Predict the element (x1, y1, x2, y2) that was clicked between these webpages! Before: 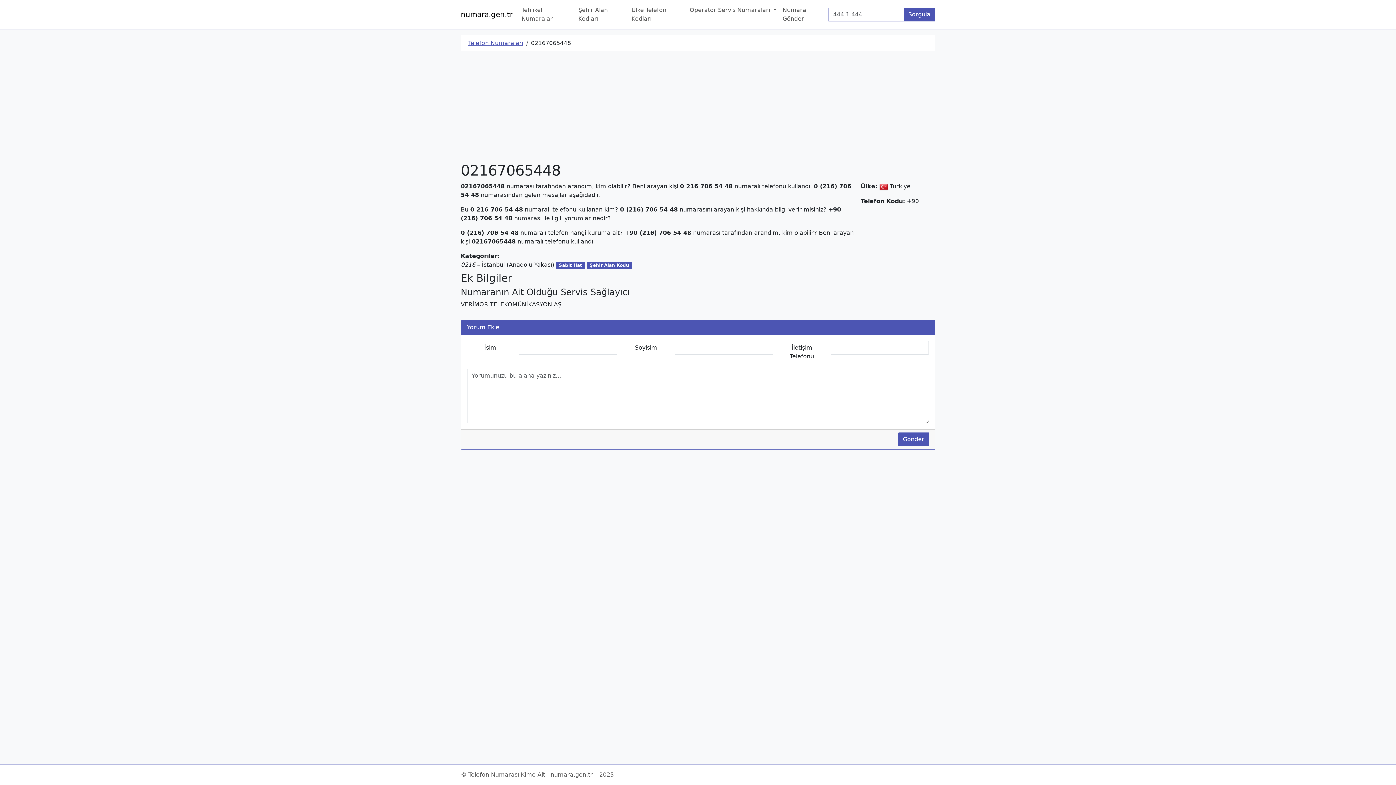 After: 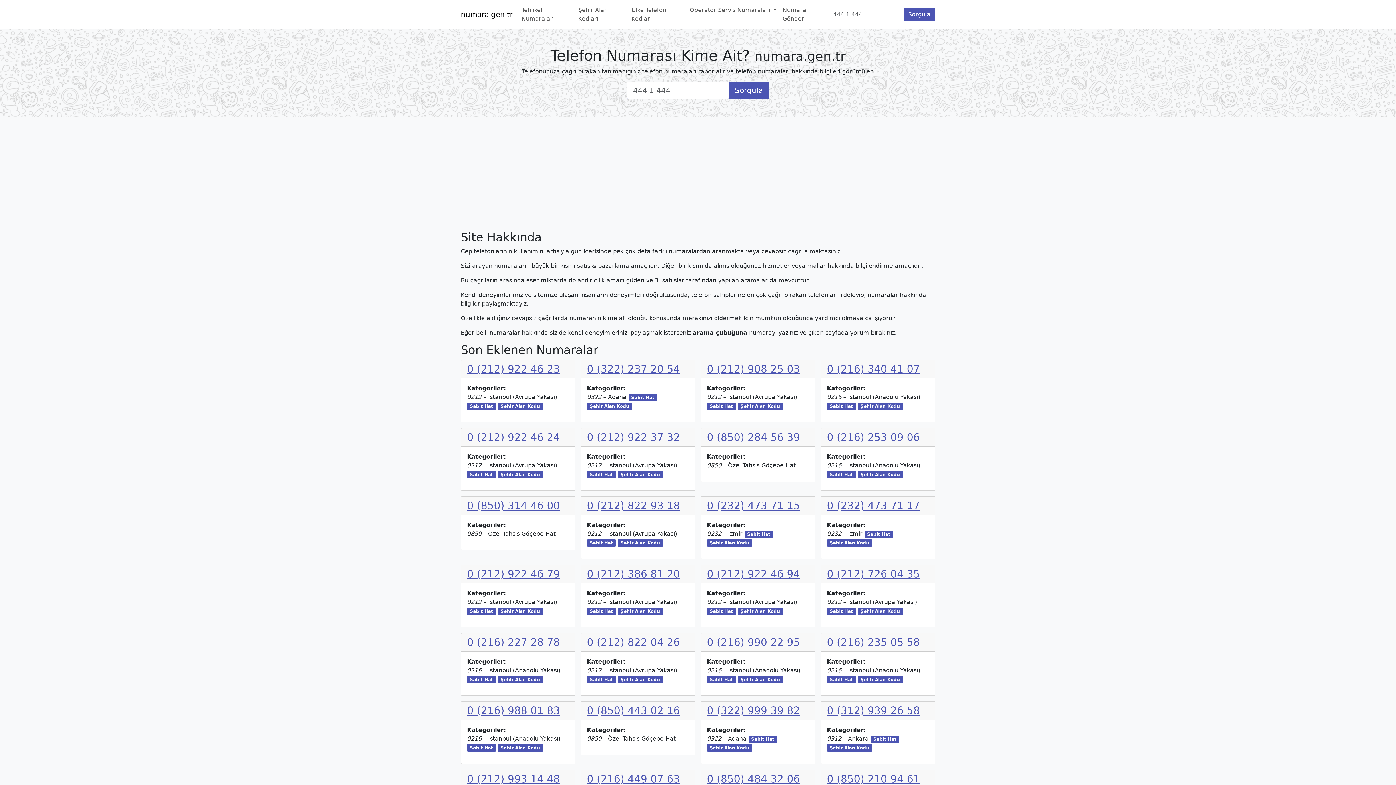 Action: label: numara.gen.tr bbox: (460, 7, 512, 21)